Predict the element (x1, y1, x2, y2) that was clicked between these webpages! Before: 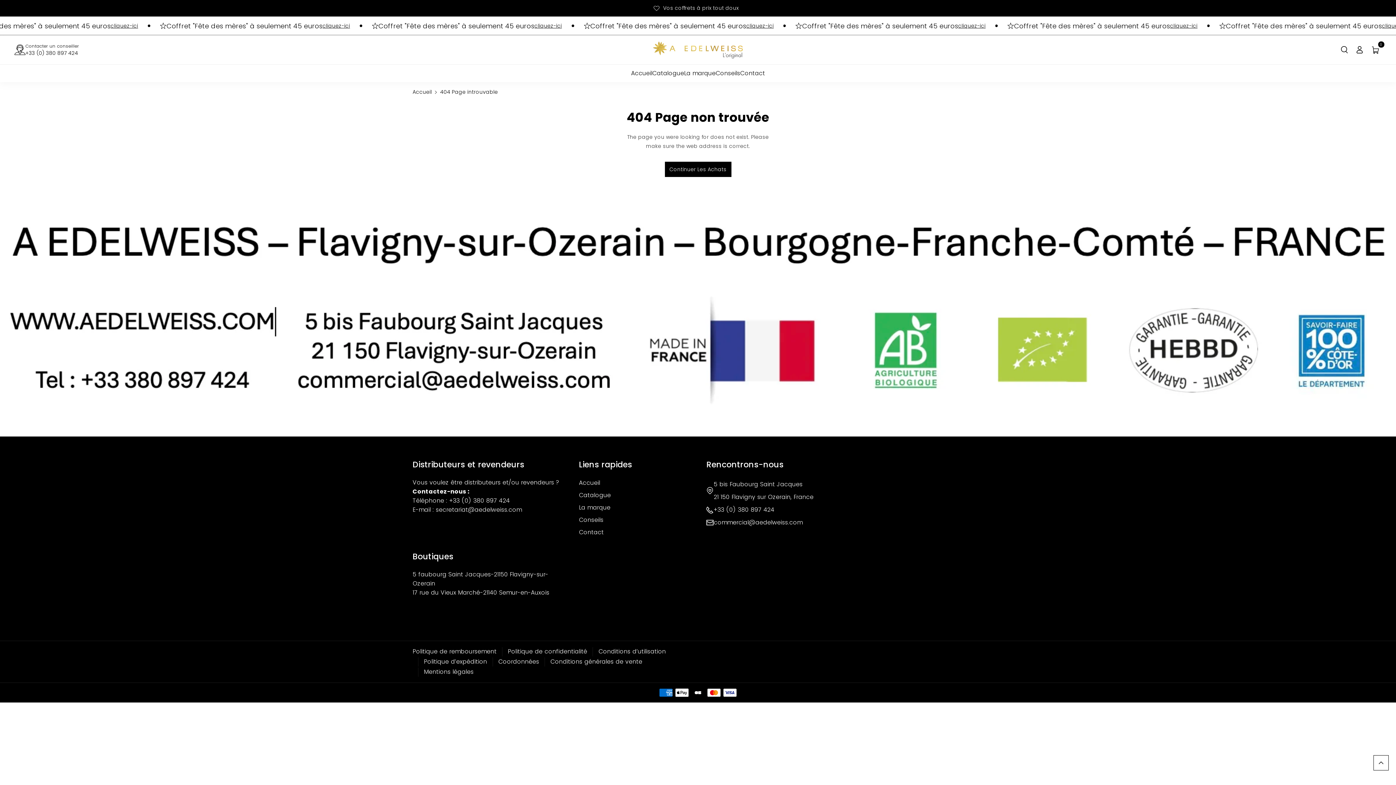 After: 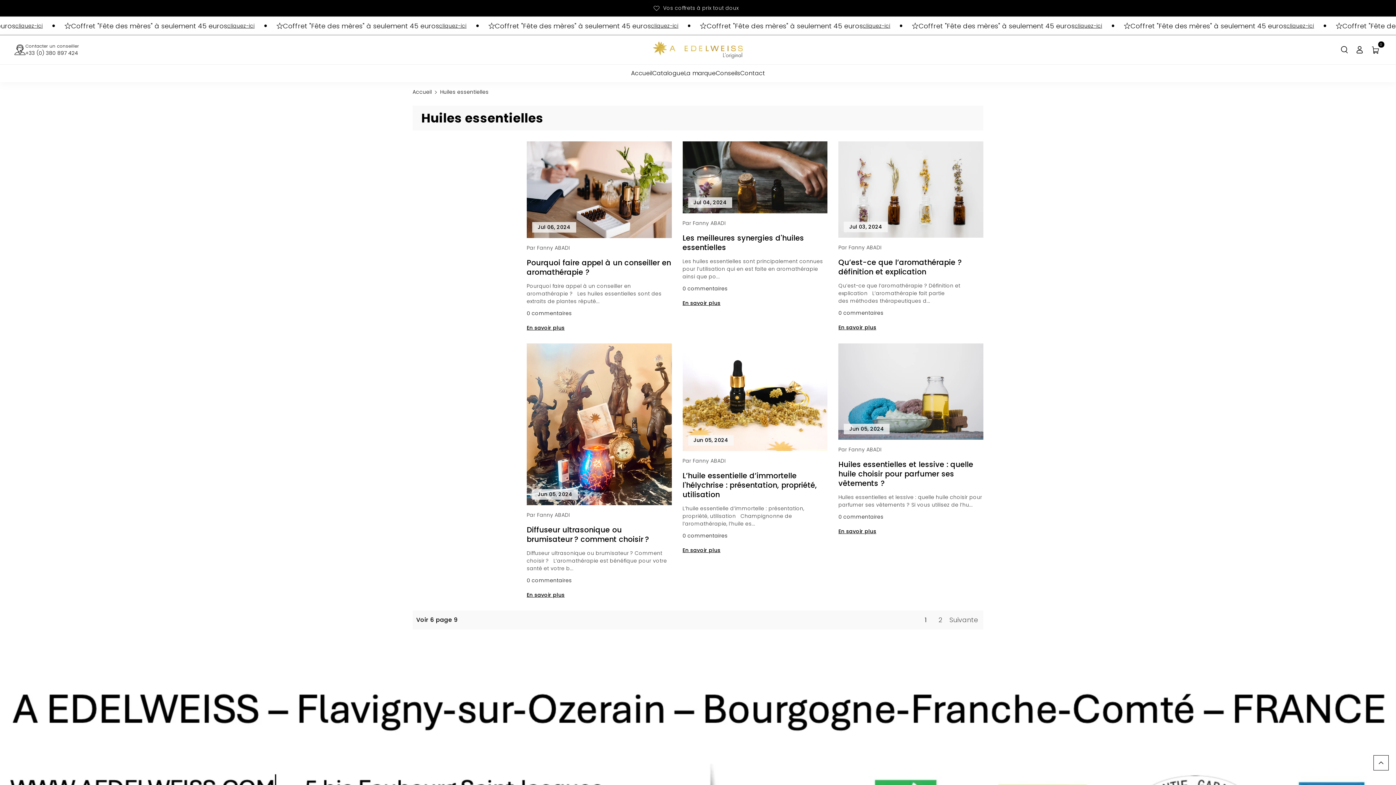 Action: bbox: (579, 515, 603, 527) label: Conseils